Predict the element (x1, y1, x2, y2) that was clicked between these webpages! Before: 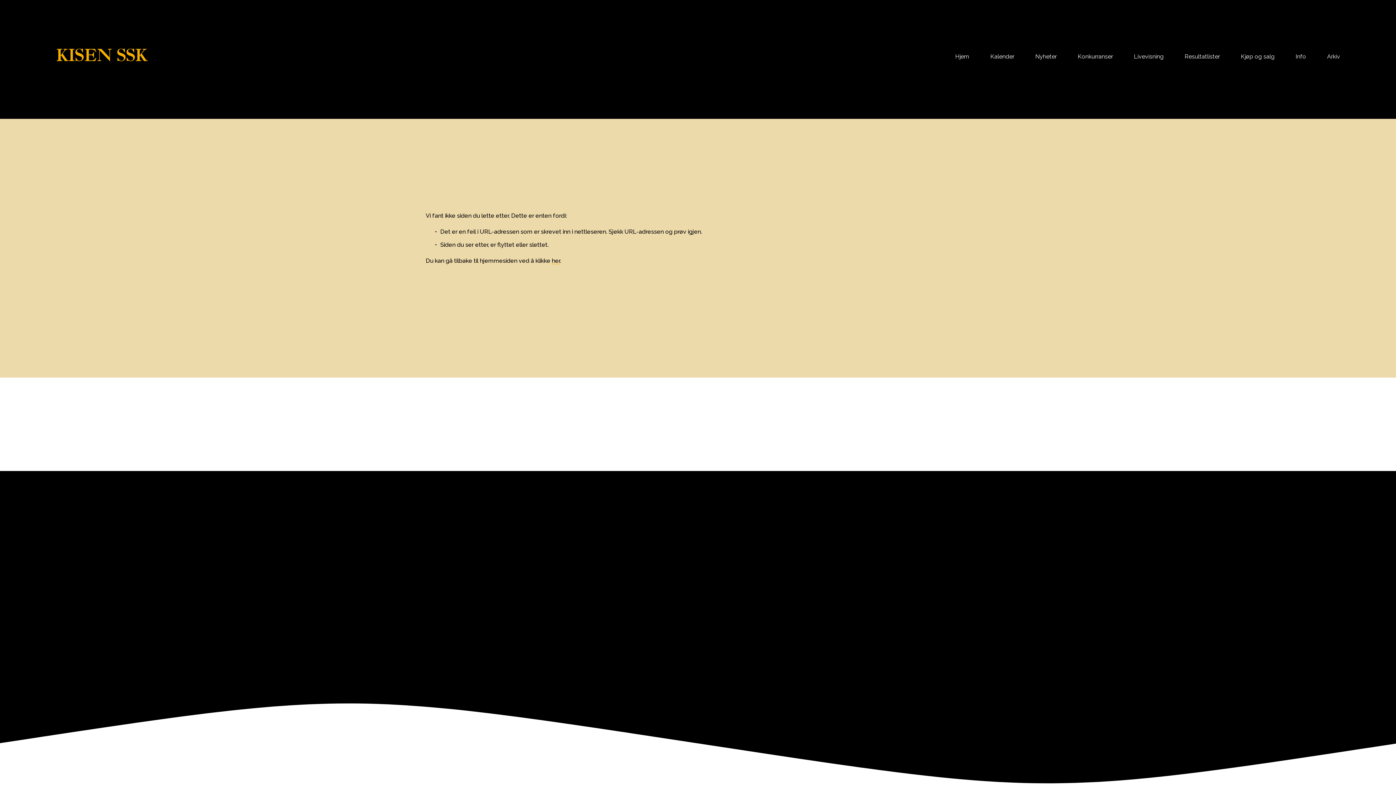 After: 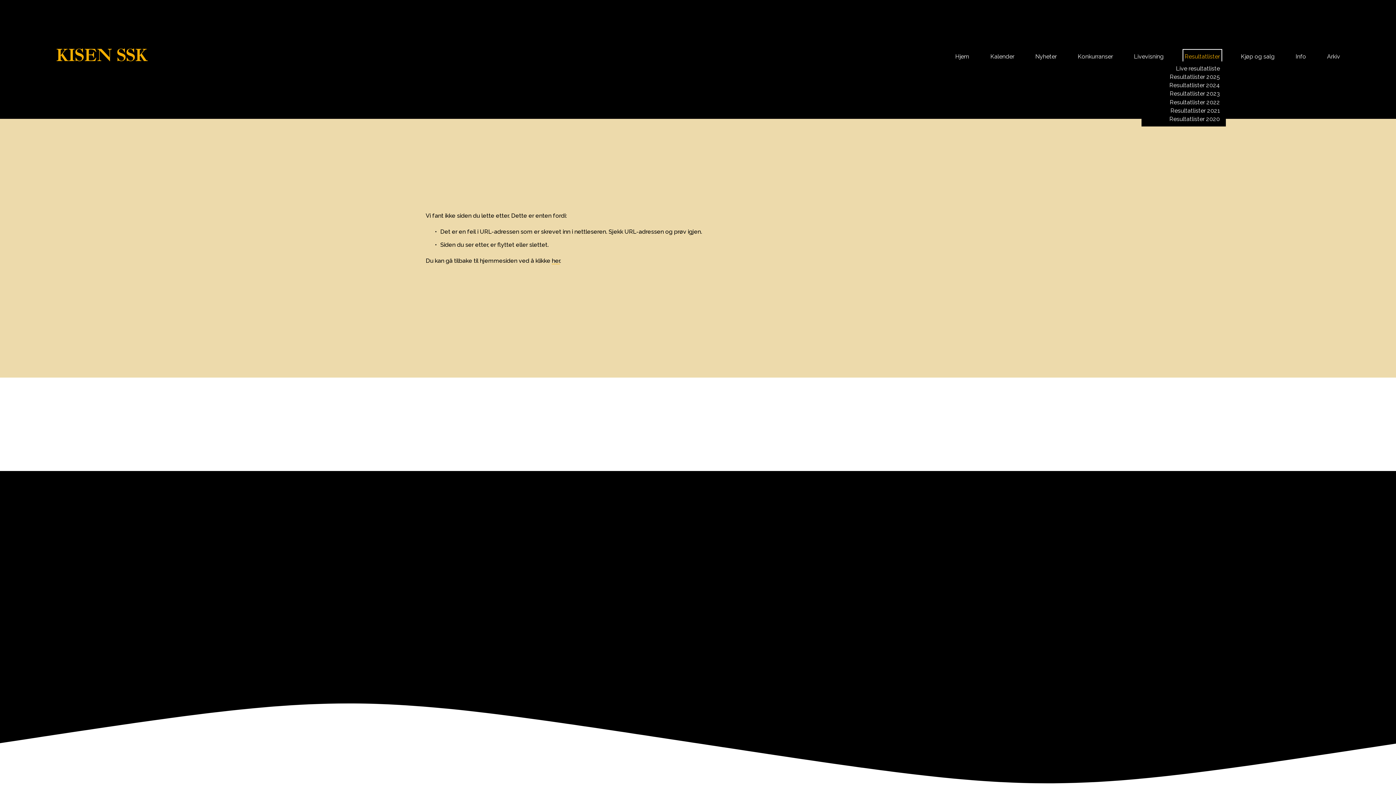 Action: bbox: (1184, 51, 1220, 61) label: folder dropdown